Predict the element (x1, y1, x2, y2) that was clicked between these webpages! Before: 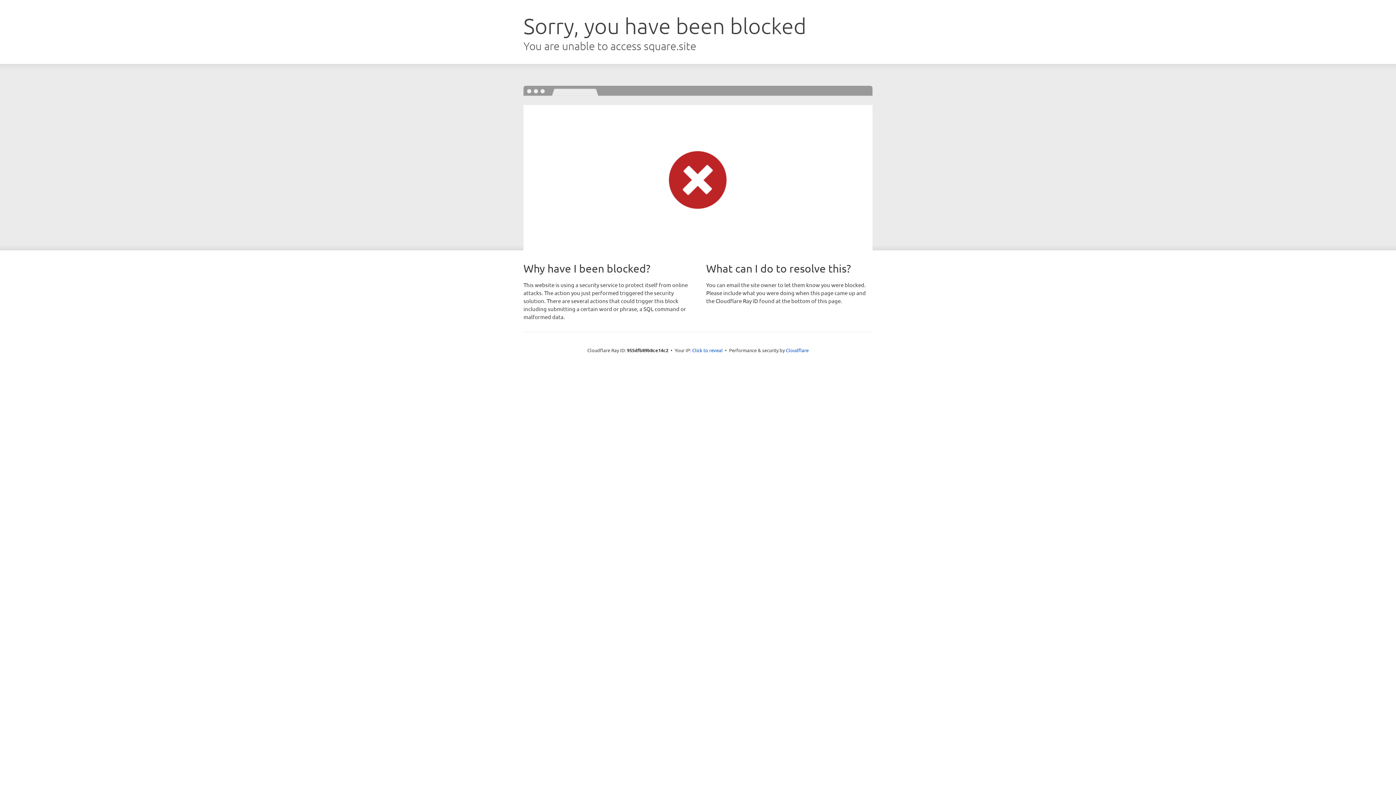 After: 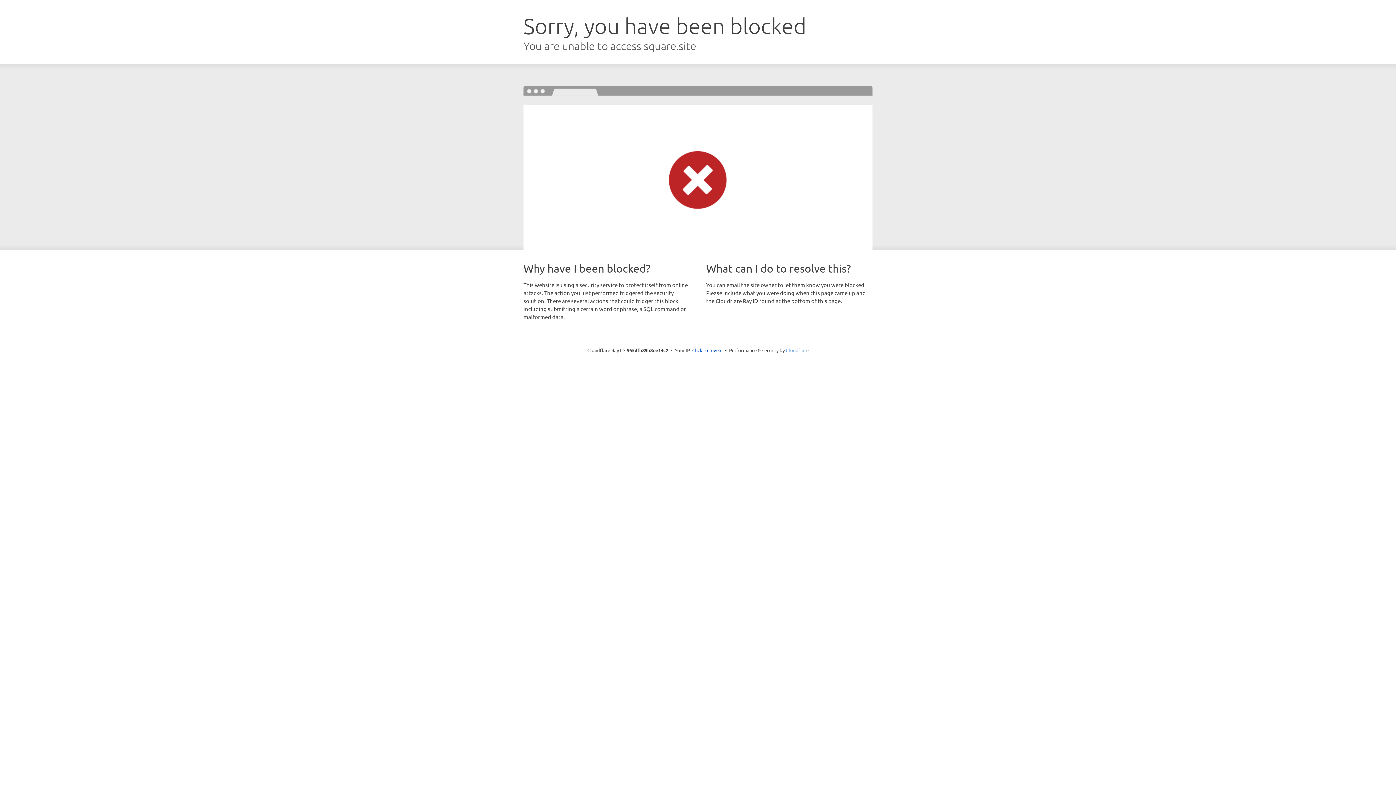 Action: bbox: (786, 347, 808, 353) label: Cloudflare